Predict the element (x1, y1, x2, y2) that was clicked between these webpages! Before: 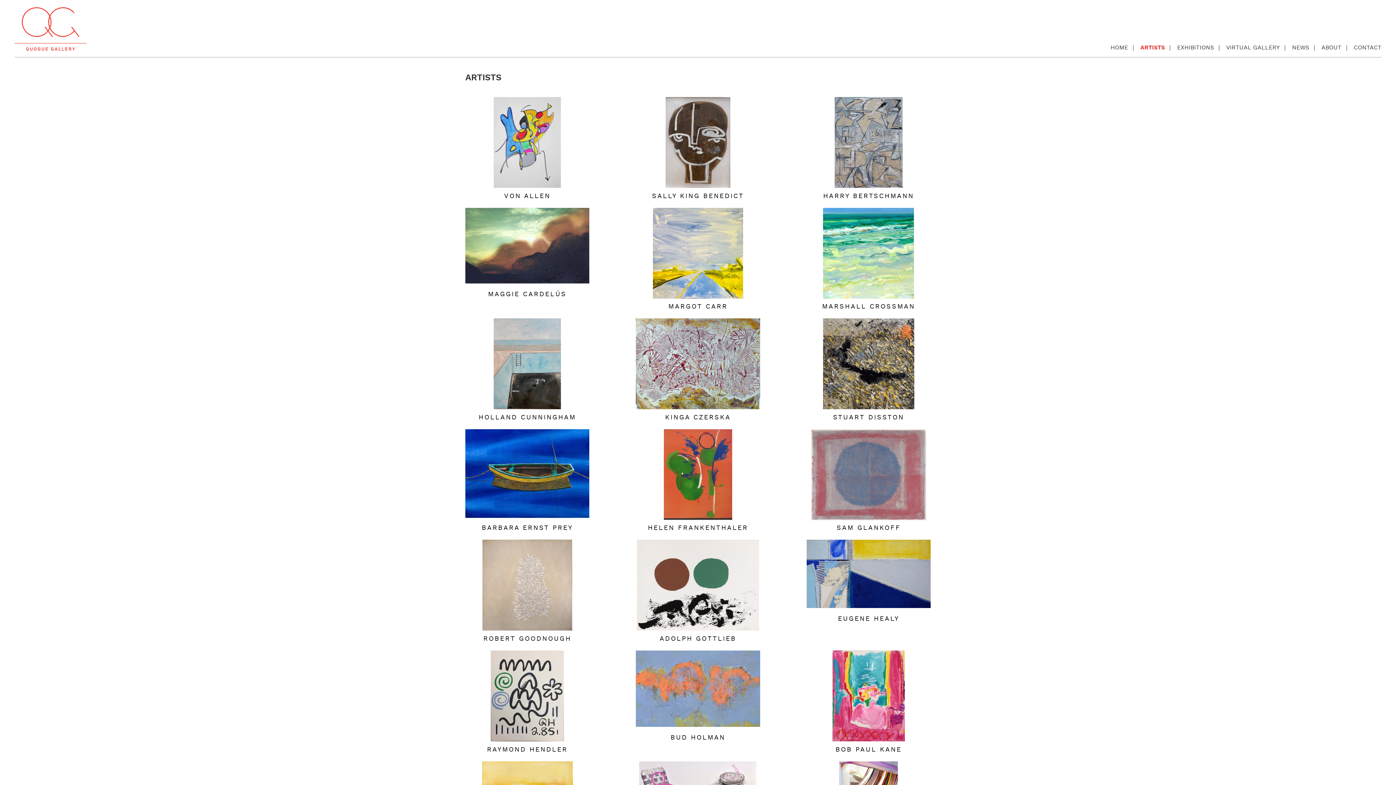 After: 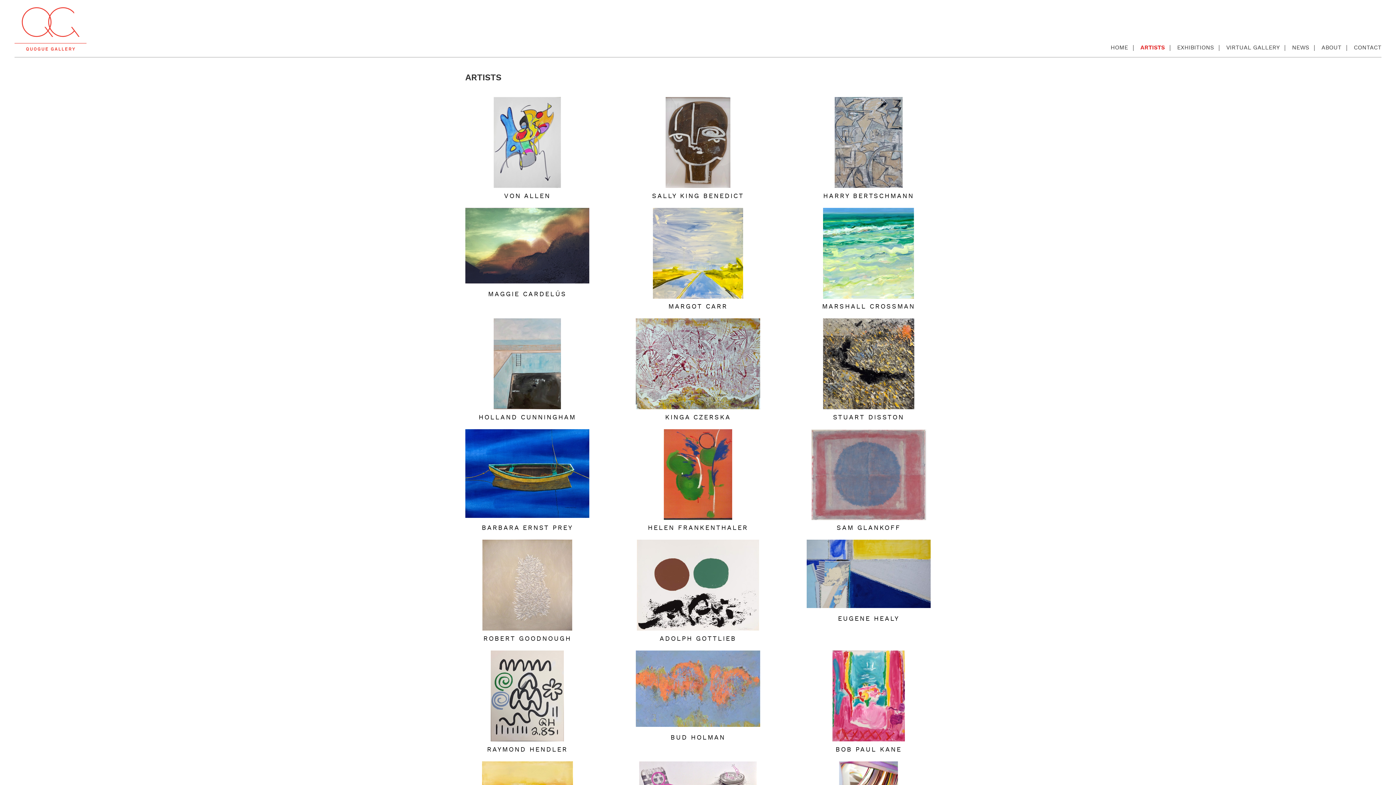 Action: bbox: (493, 404, 561, 411)